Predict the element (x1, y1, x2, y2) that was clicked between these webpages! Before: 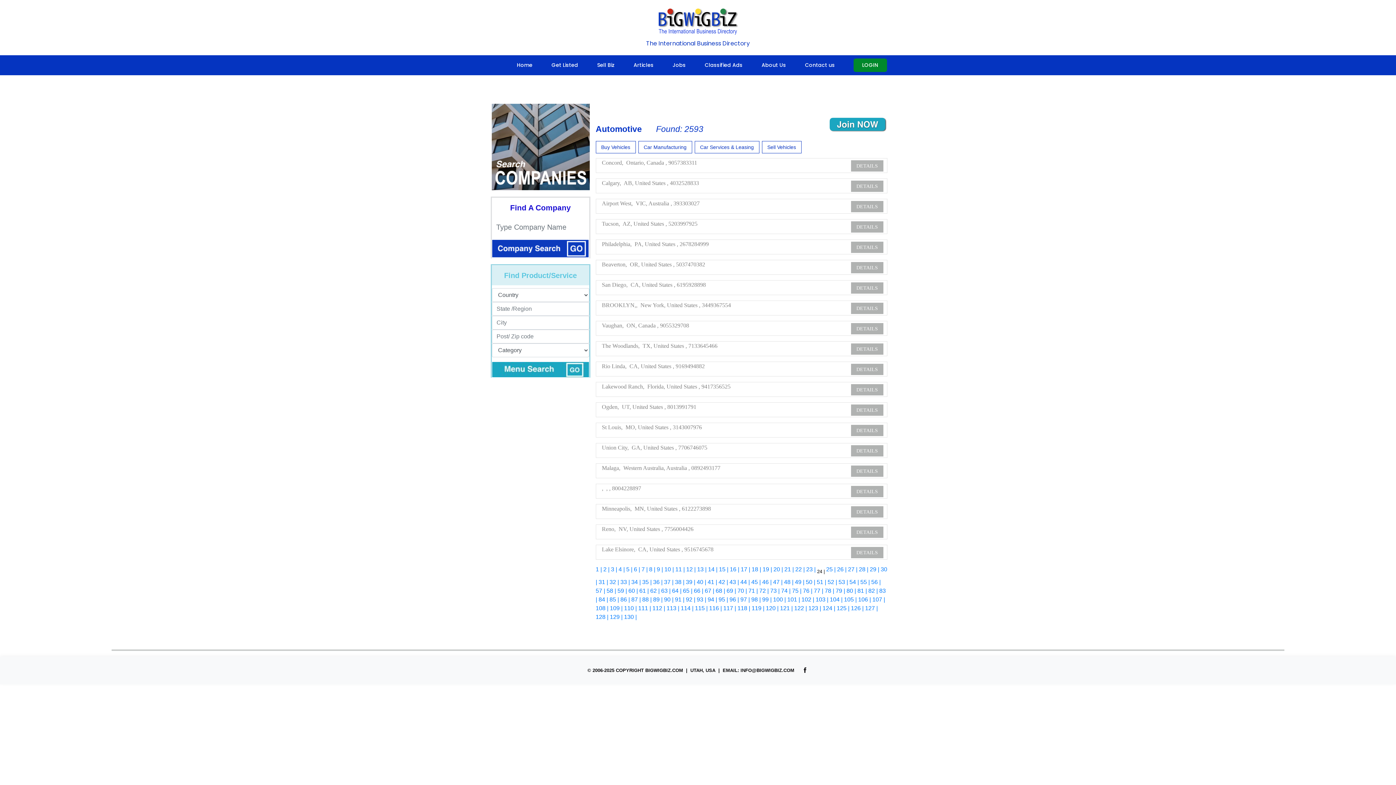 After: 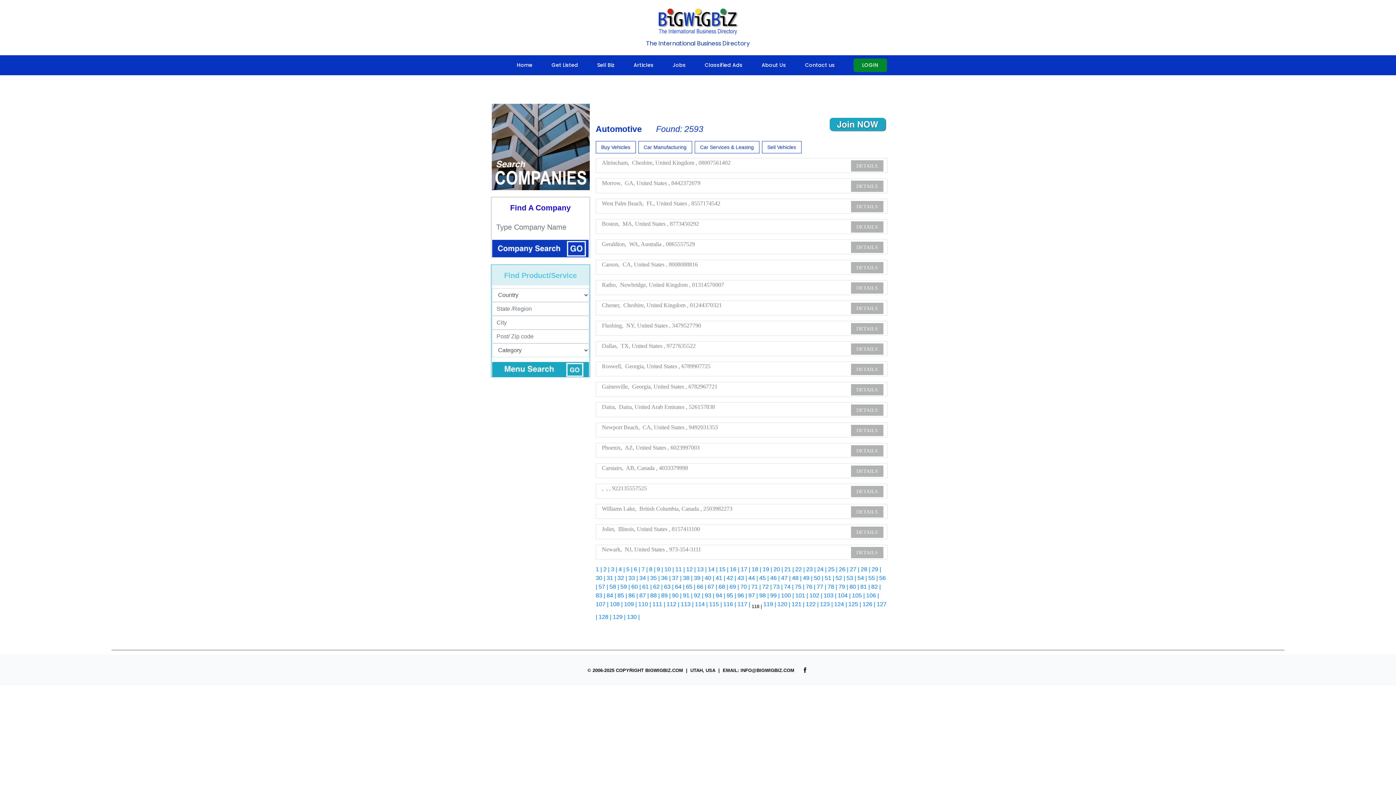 Action: bbox: (736, 605, 750, 611) label:  118 |